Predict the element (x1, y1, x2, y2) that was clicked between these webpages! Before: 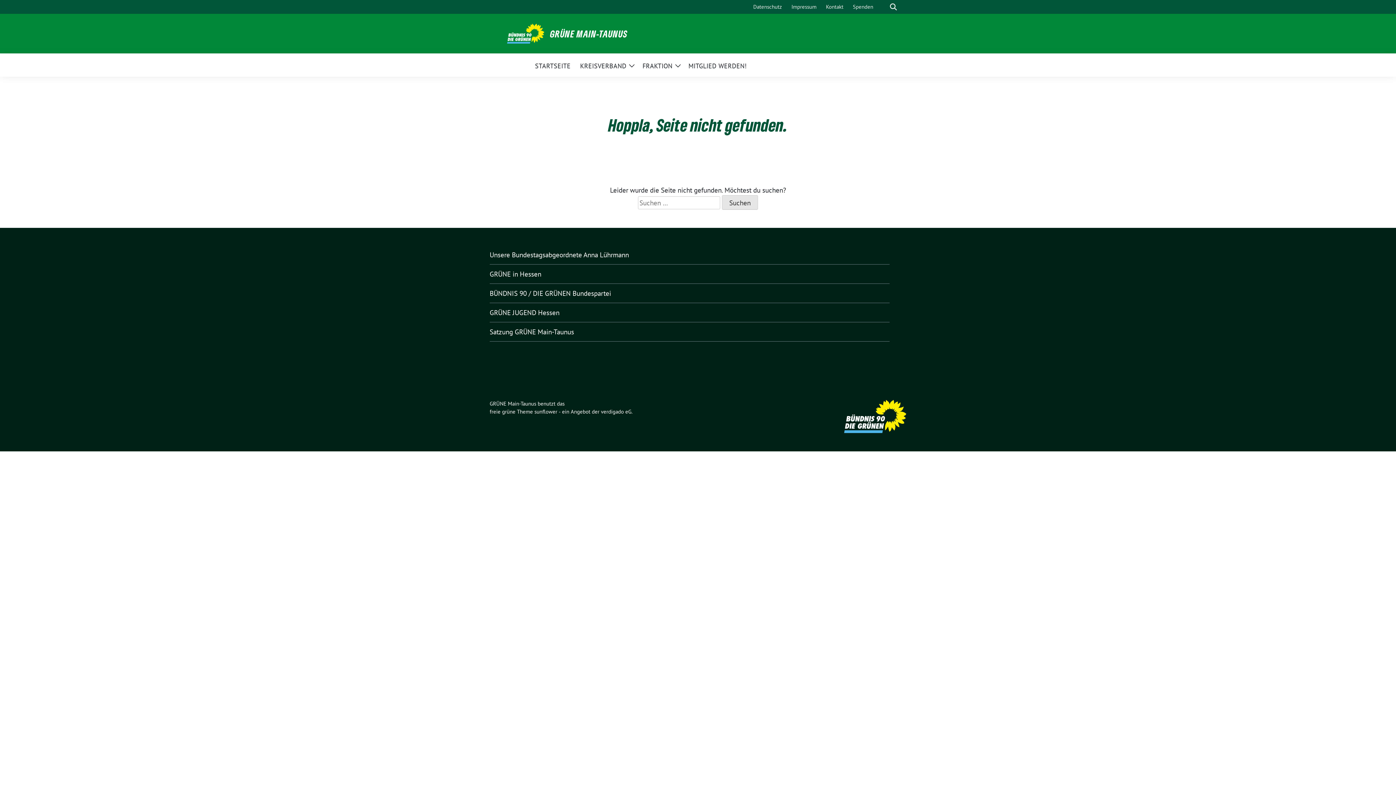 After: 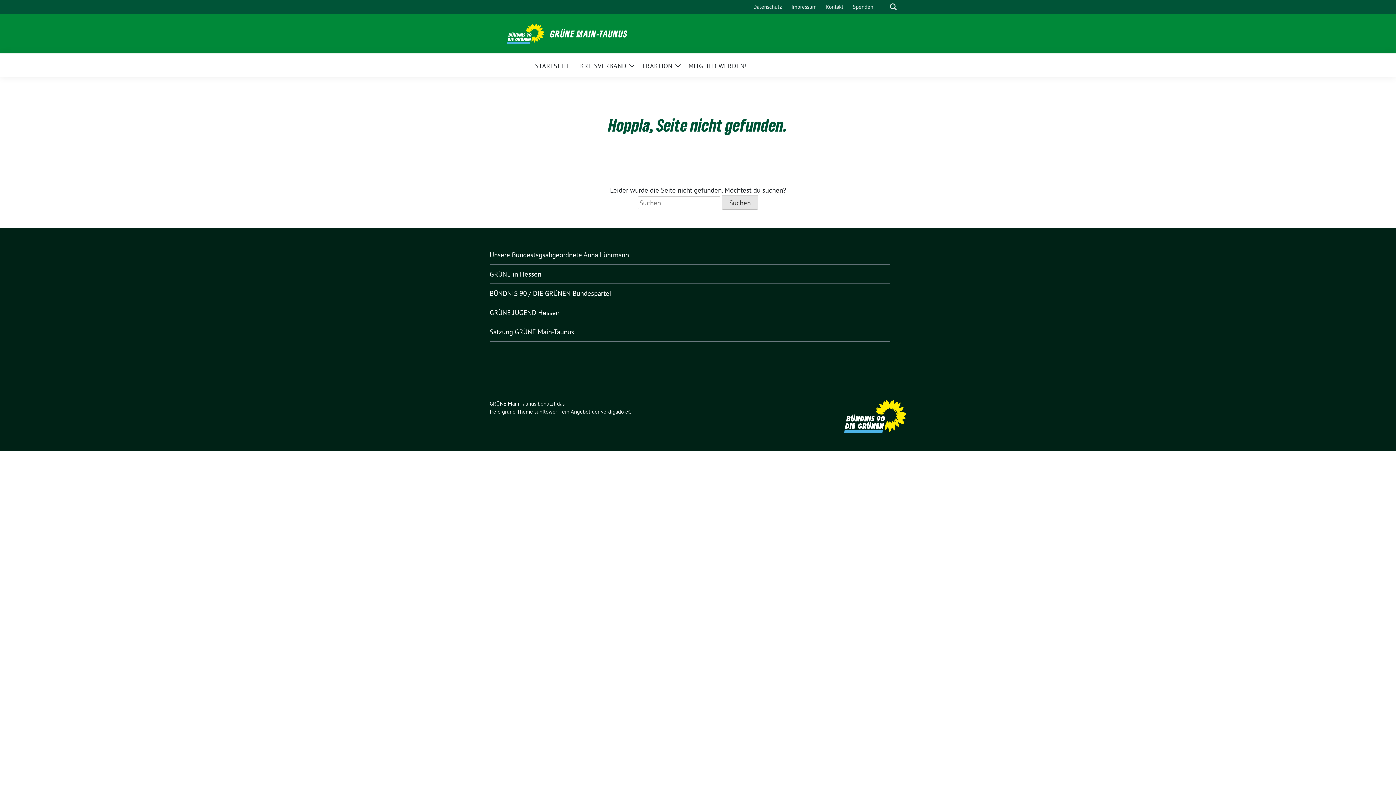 Action: label: sunflower bbox: (534, 408, 557, 415)